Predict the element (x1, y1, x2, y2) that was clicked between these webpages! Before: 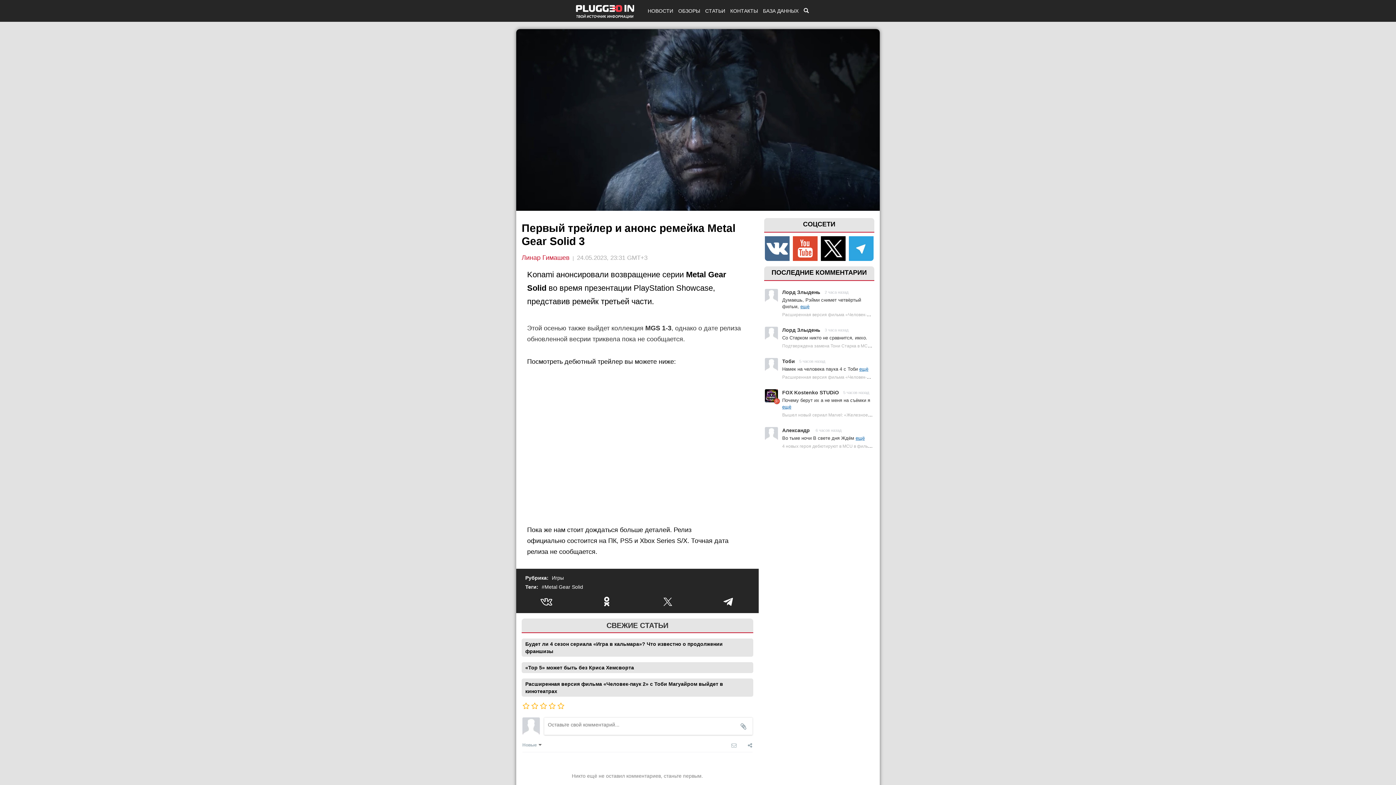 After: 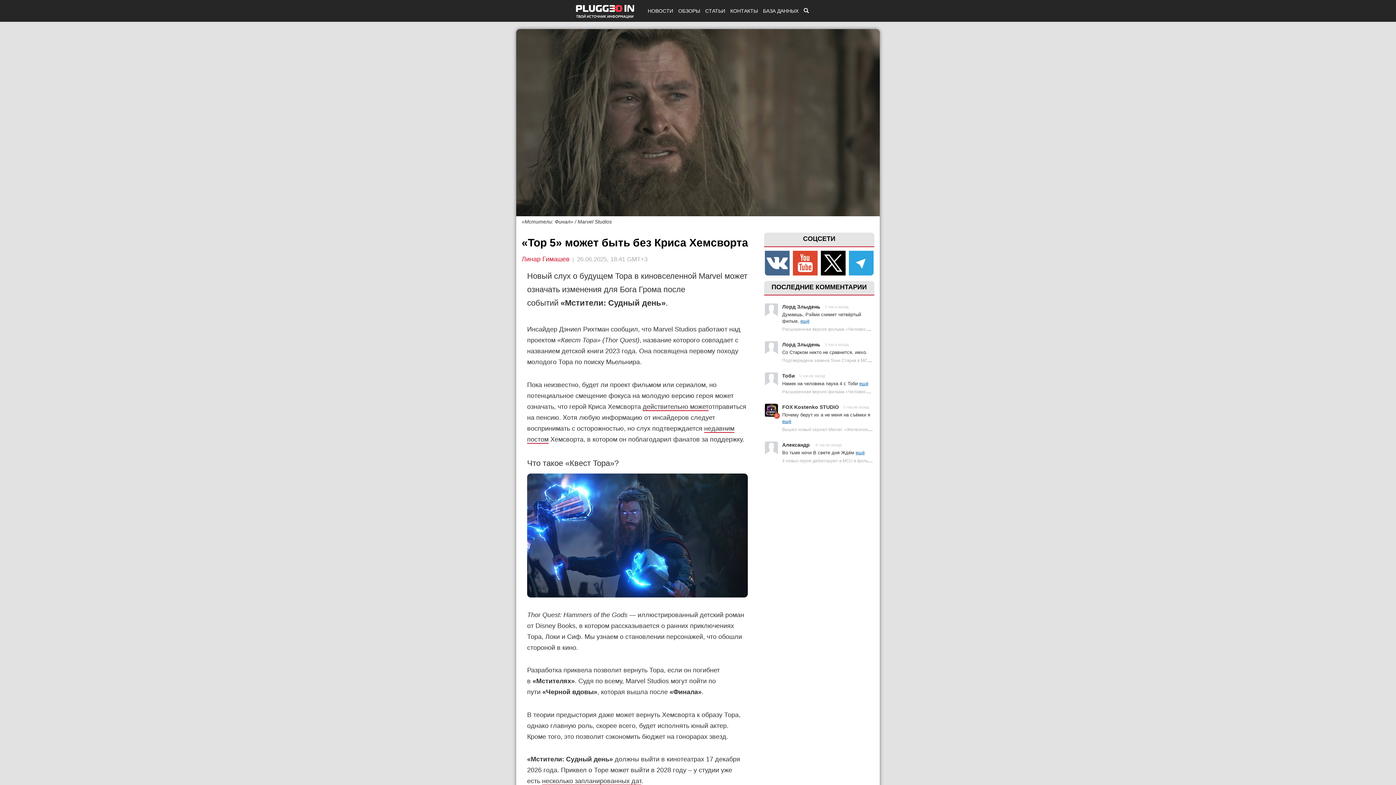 Action: label: «Тор 5» может быть без Криса Хемсворта bbox: (521, 662, 753, 673)